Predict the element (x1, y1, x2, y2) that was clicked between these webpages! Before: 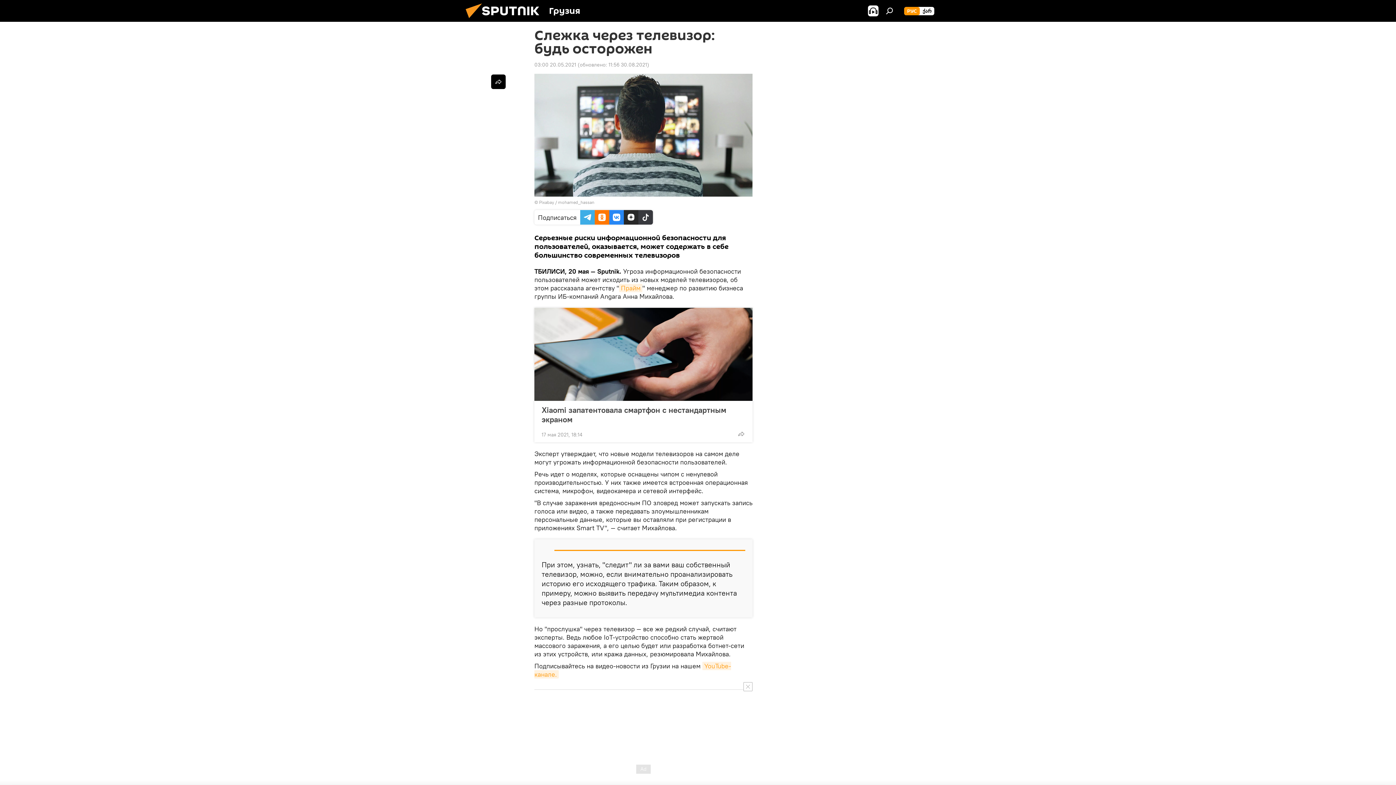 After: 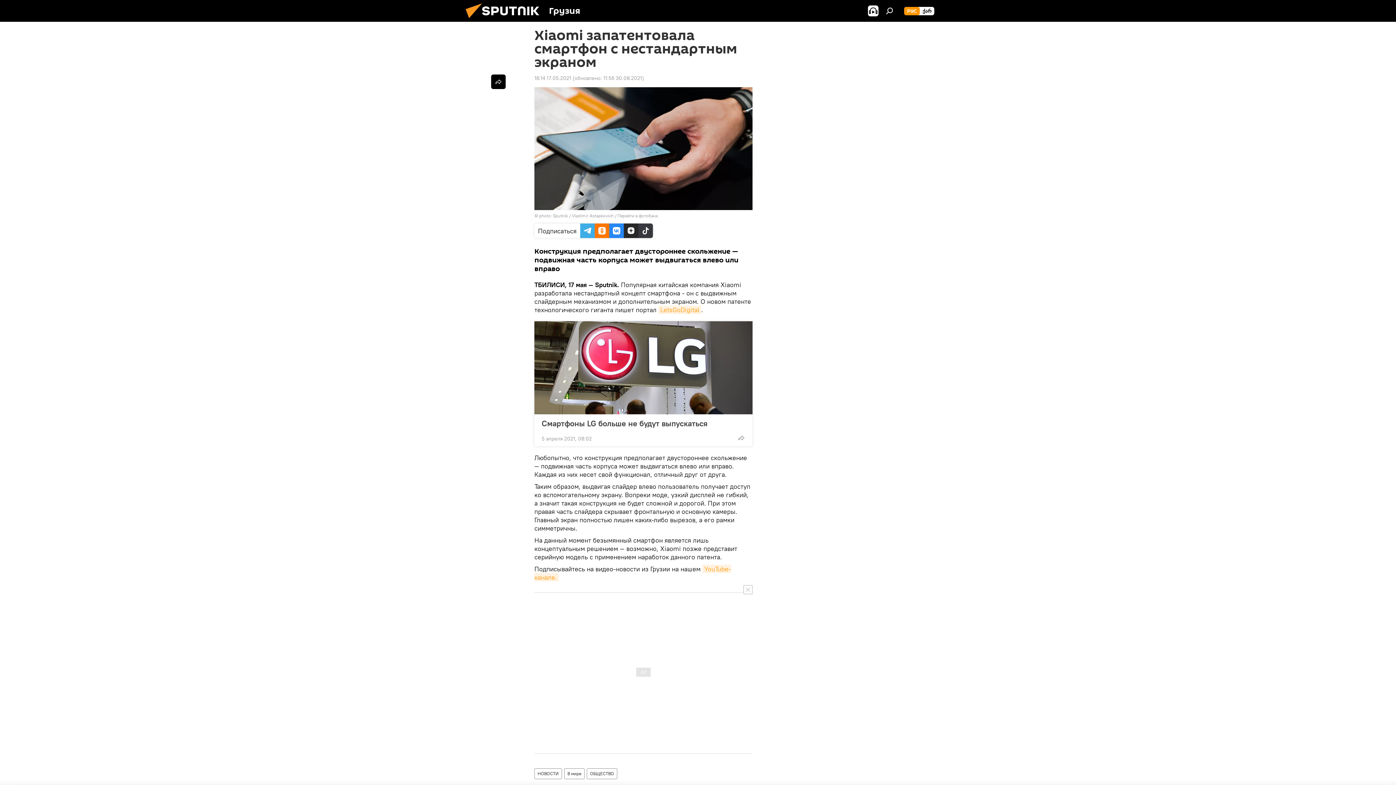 Action: label: Xiaomi запатентовала смартфон с нестандартным экраном bbox: (541, 405, 745, 424)